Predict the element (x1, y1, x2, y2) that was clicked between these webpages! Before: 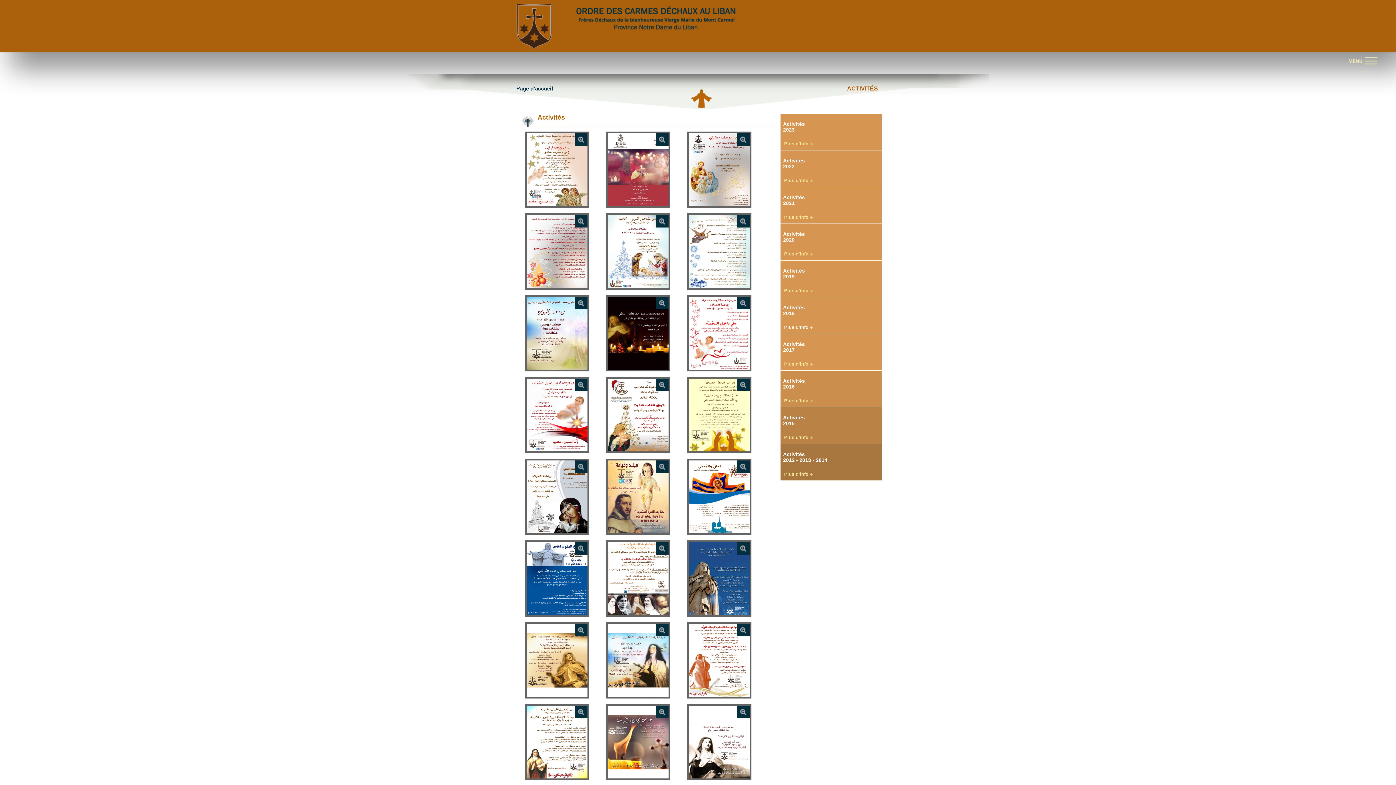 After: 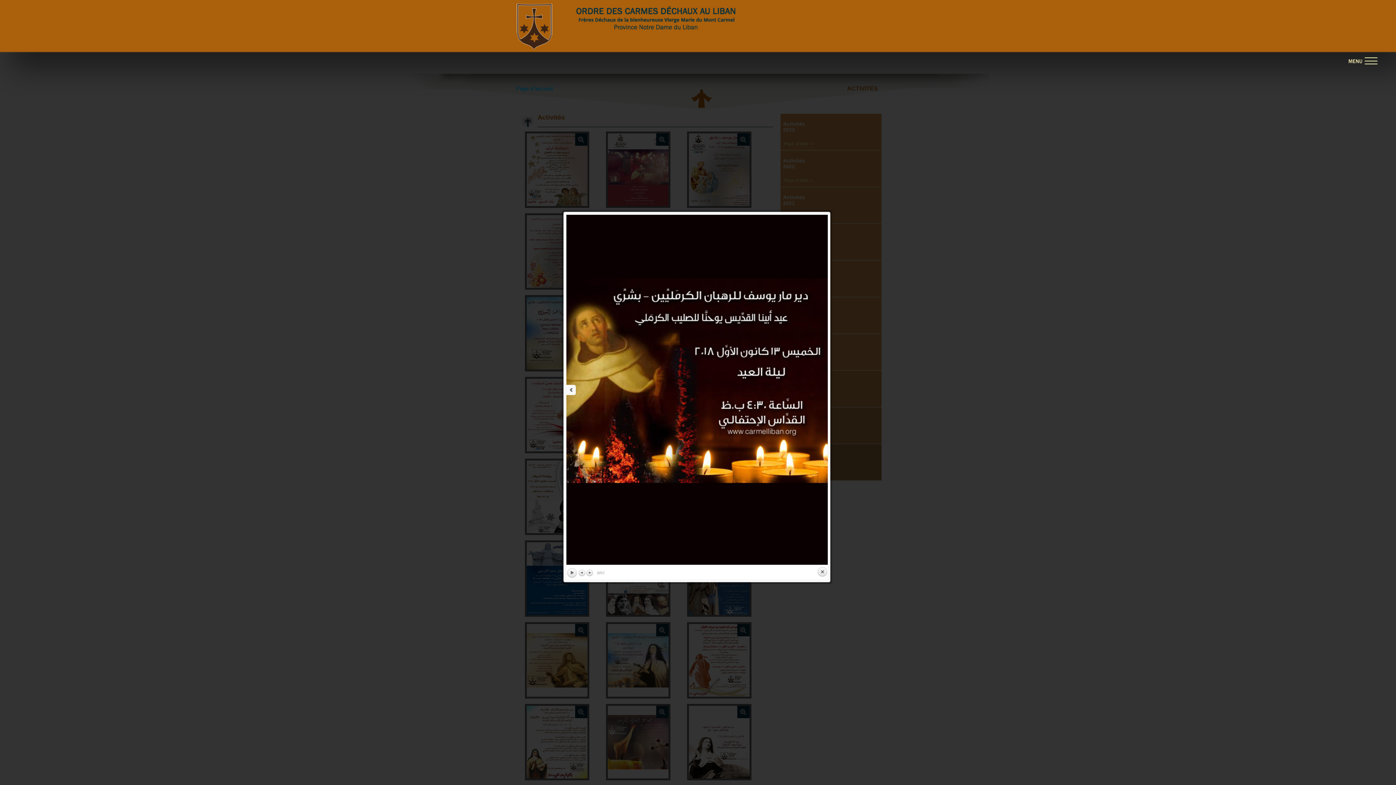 Action: bbox: (607, 364, 668, 370)